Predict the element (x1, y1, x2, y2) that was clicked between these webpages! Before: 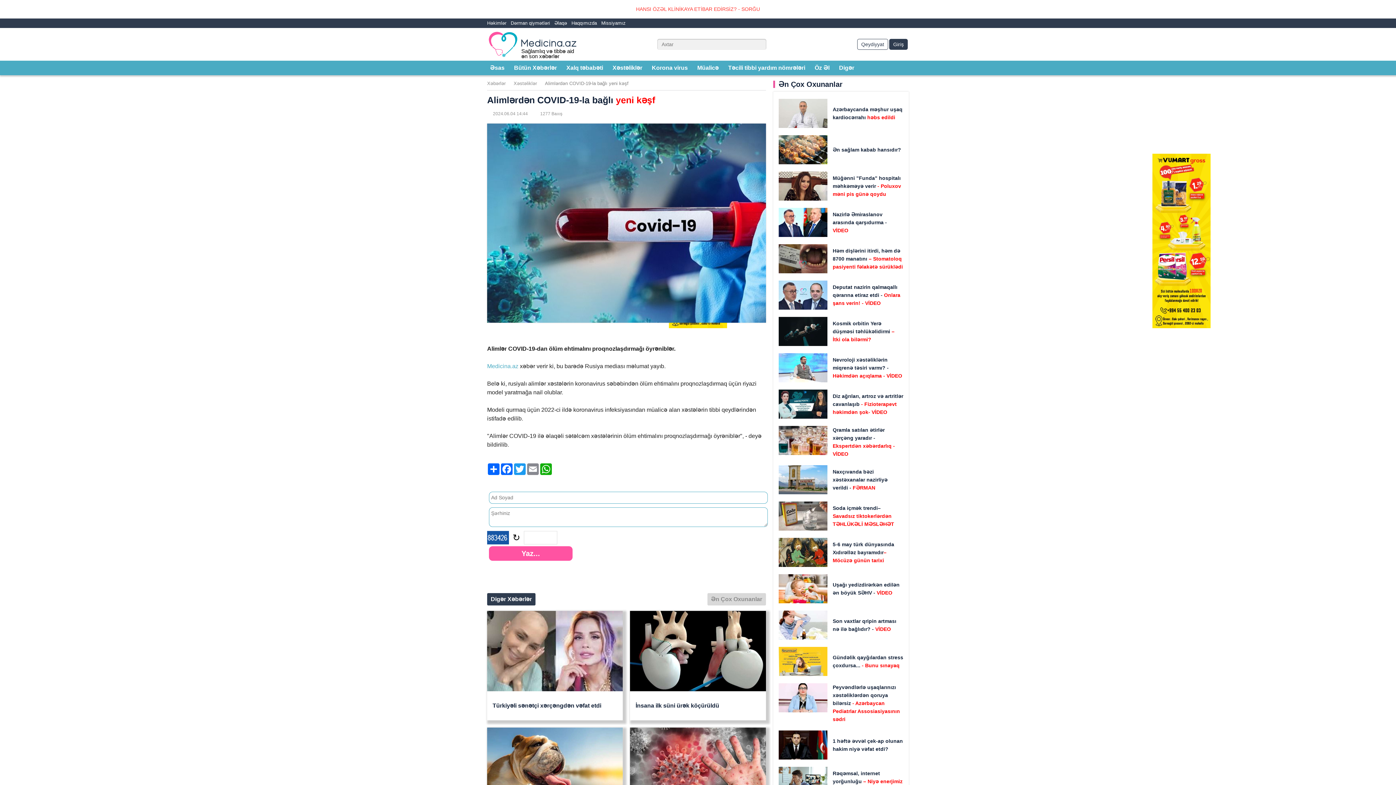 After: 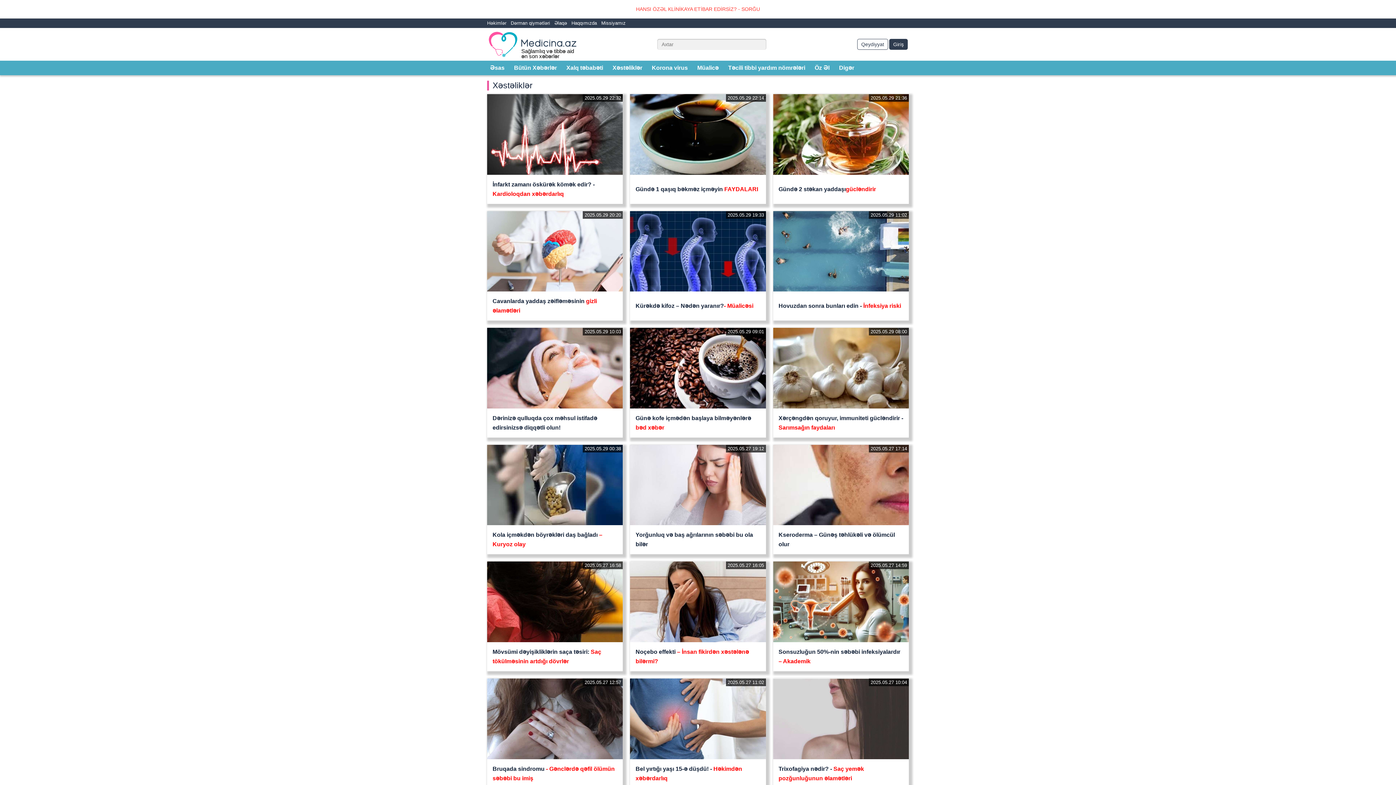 Action: label: Xəstəliklər bbox: (609, 60, 645, 75)